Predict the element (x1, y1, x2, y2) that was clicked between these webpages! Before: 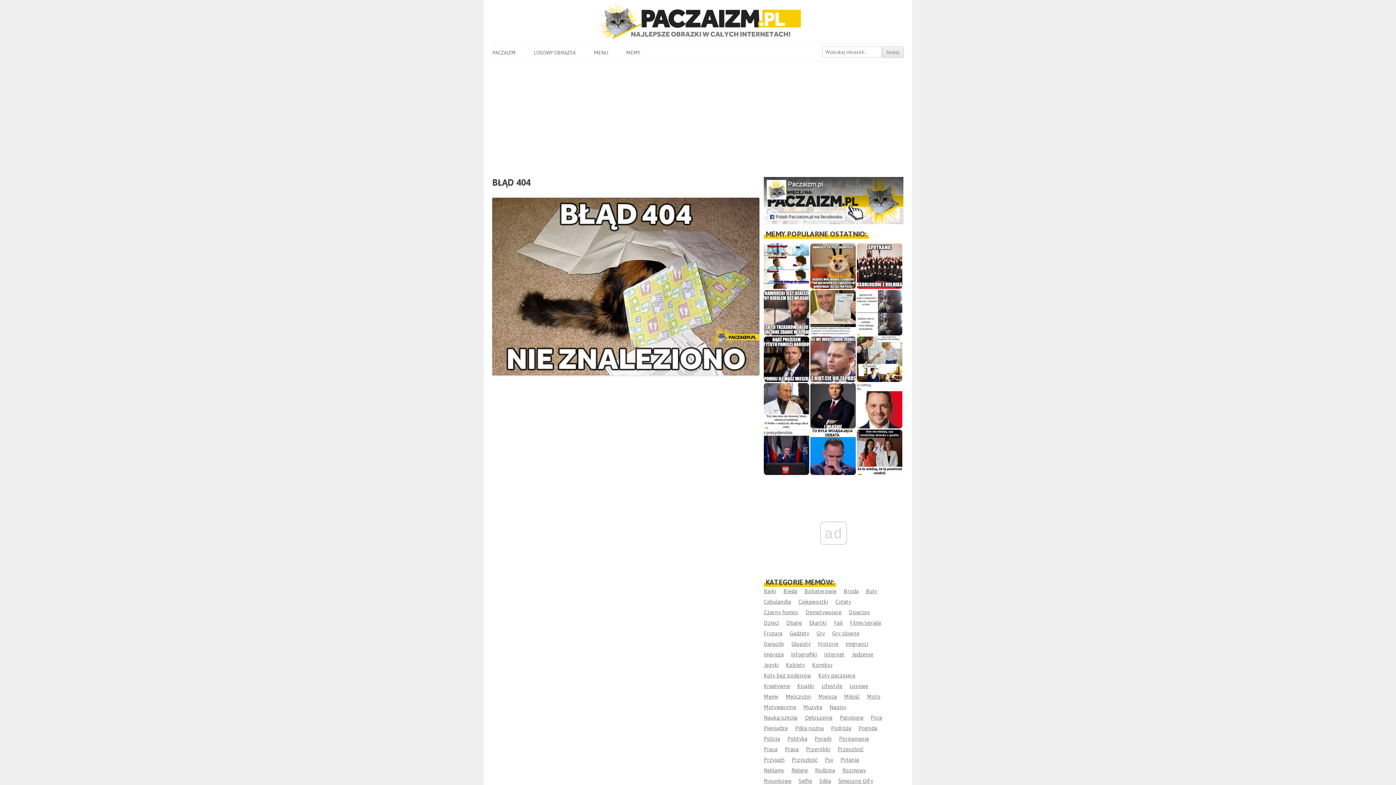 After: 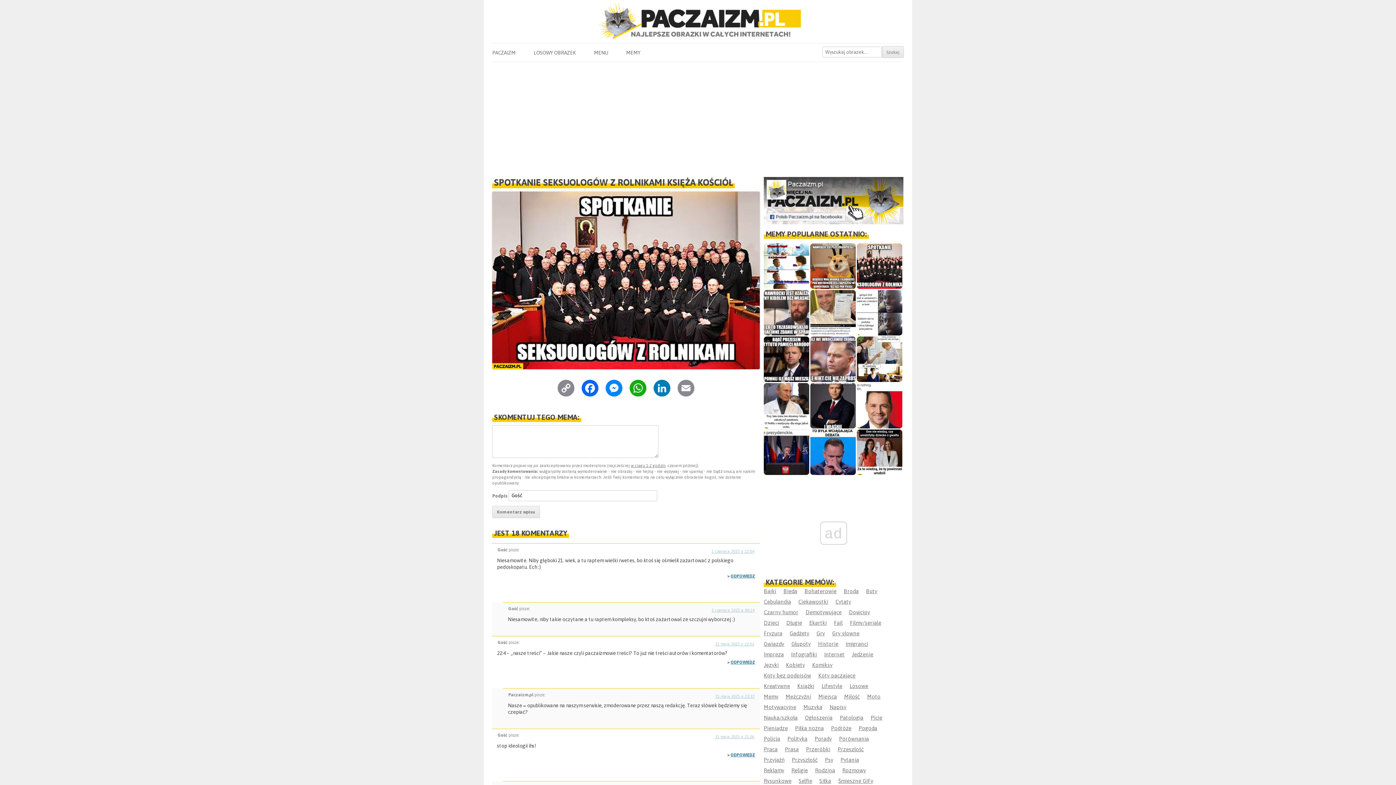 Action: bbox: (857, 243, 902, 288)